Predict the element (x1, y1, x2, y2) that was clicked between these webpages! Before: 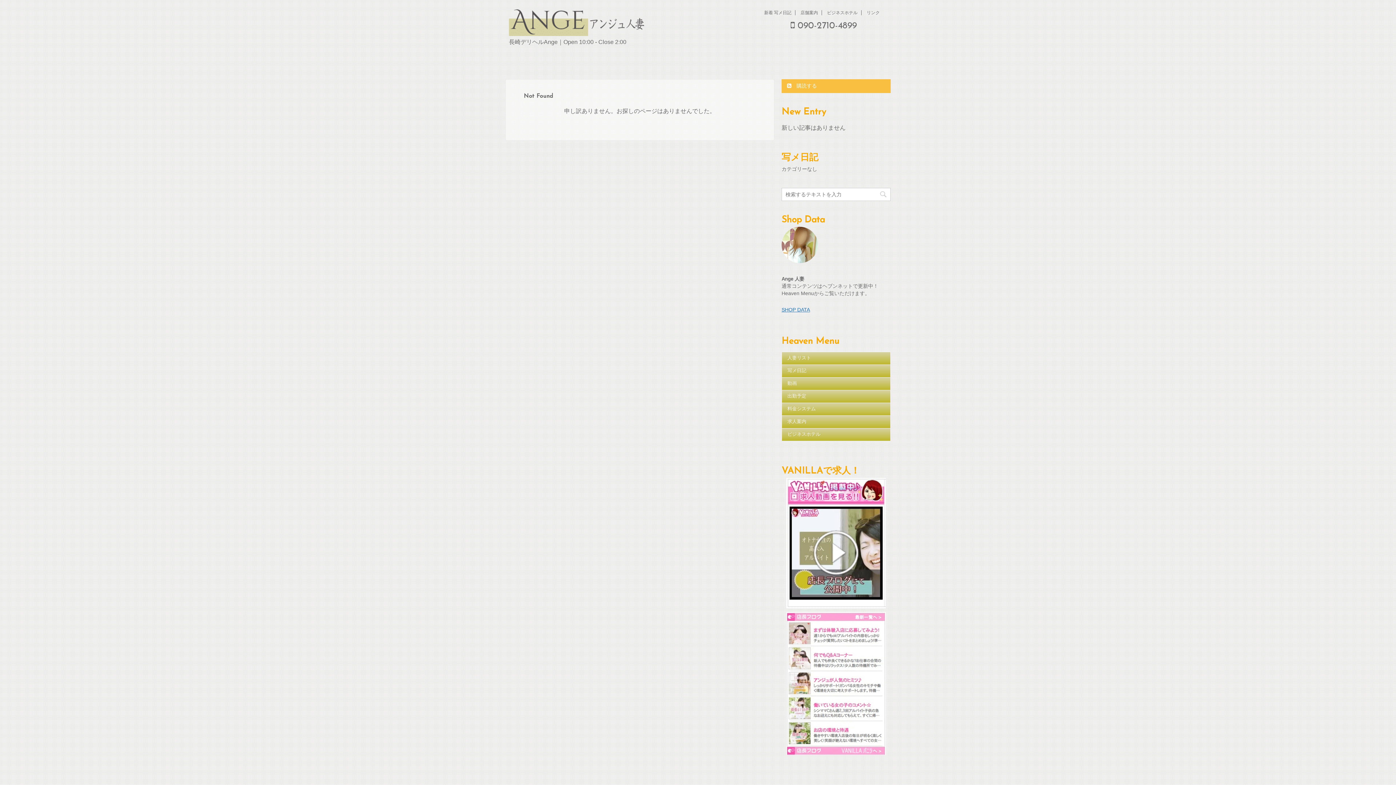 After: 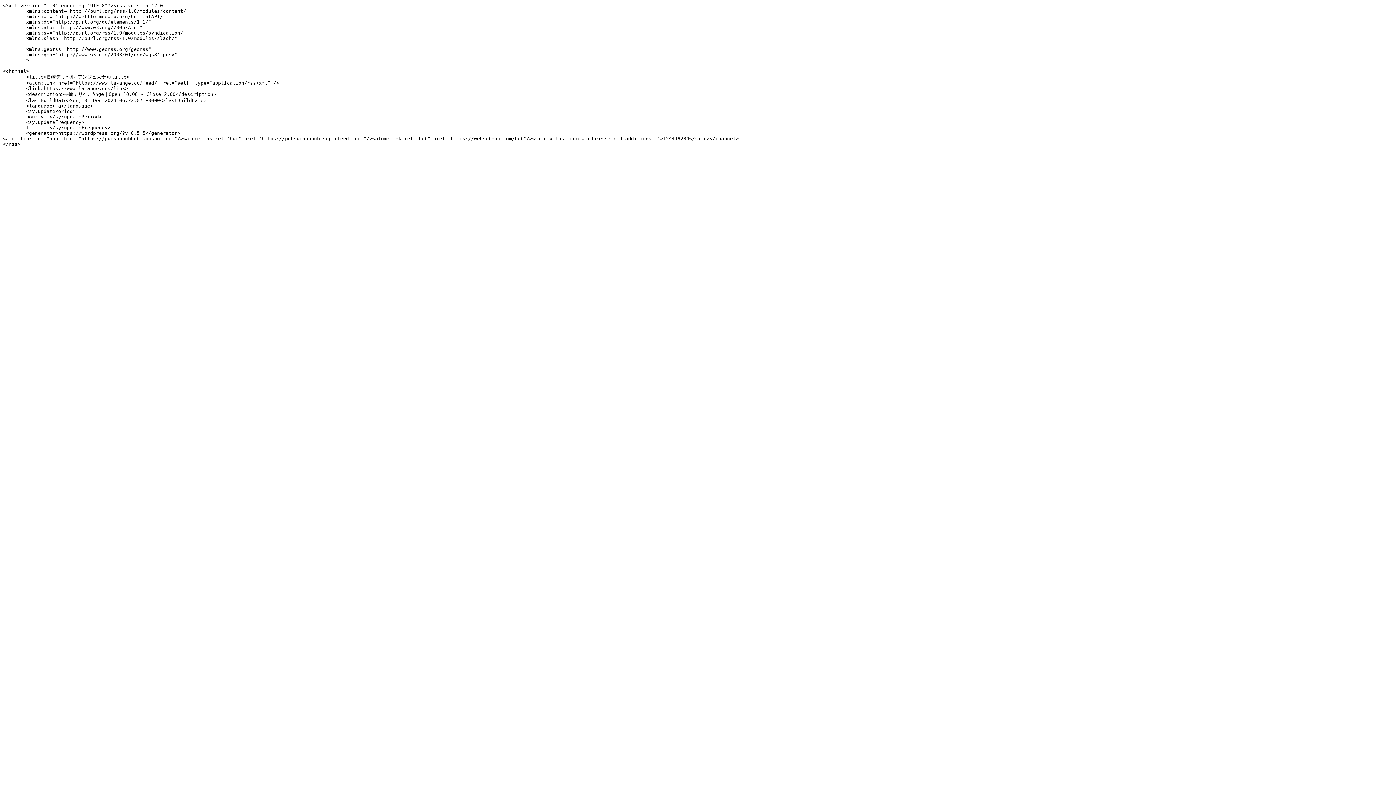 Action: label:  購読する bbox: (781, 79, 890, 92)